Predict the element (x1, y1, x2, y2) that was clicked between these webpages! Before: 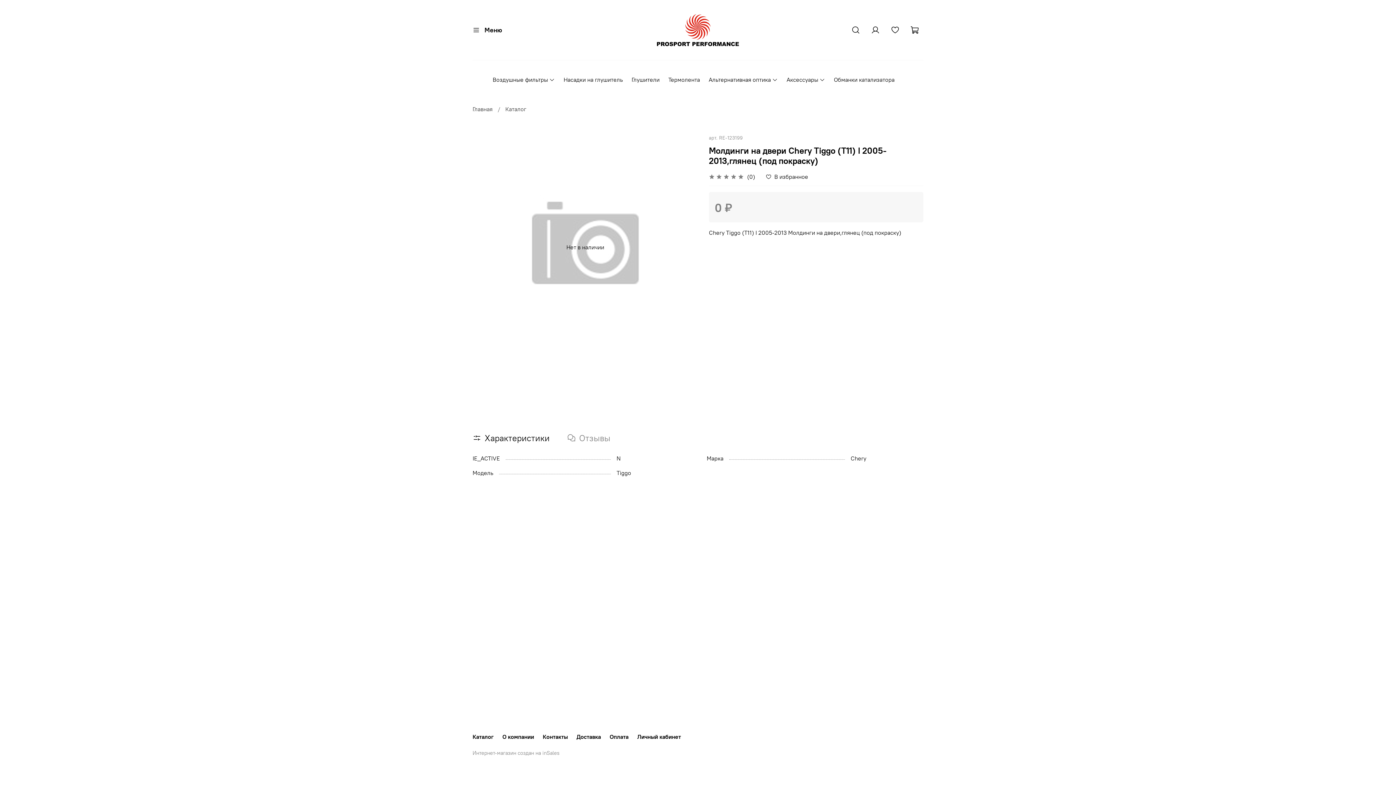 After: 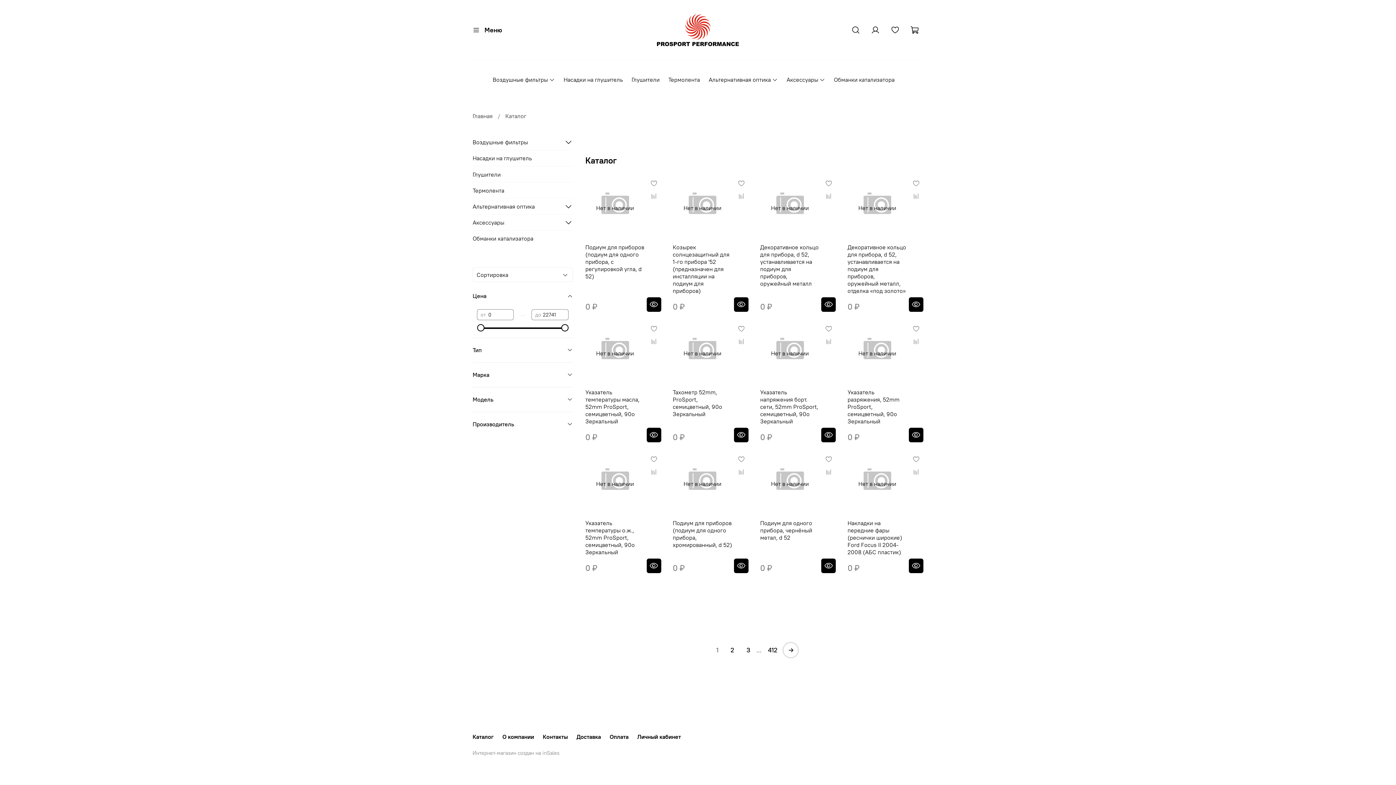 Action: bbox: (472, 733, 493, 740) label: Каталог